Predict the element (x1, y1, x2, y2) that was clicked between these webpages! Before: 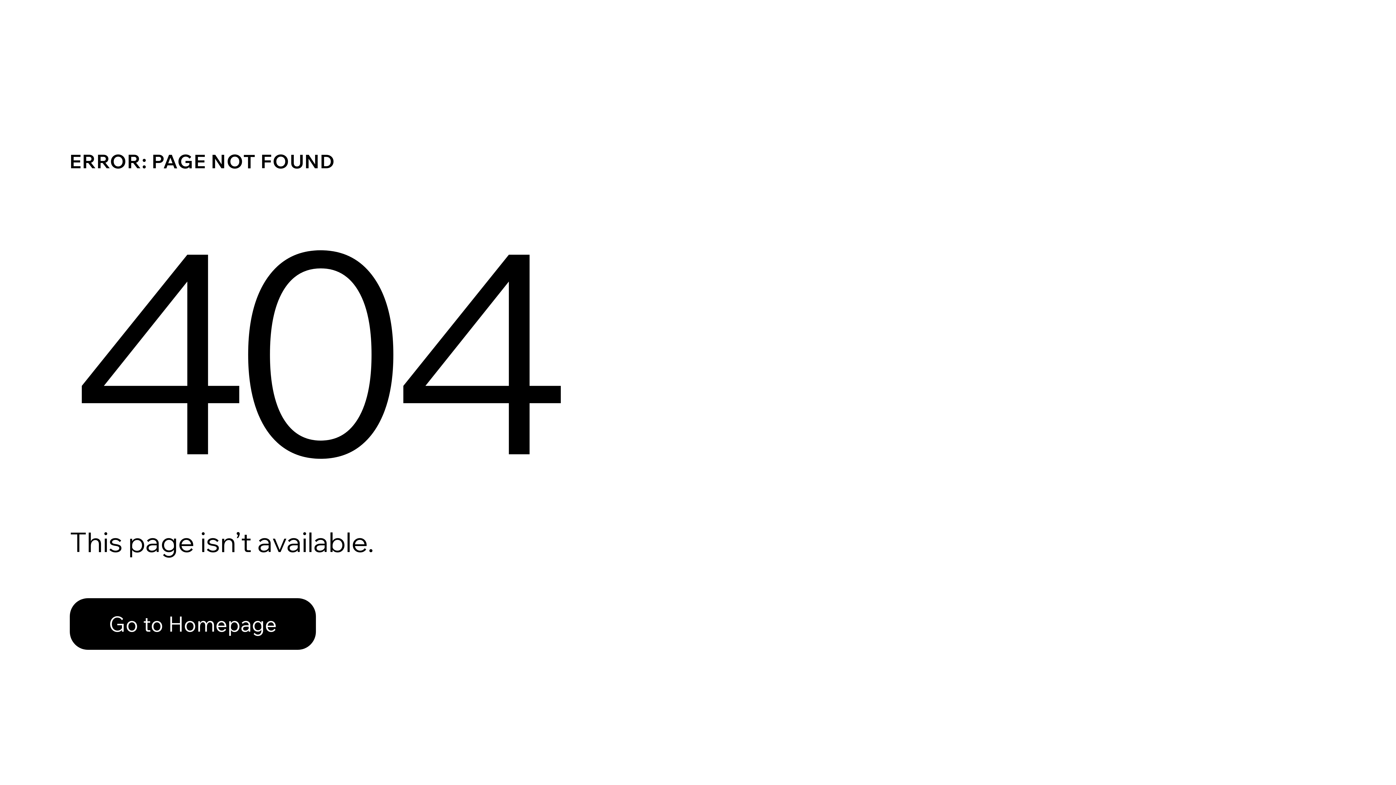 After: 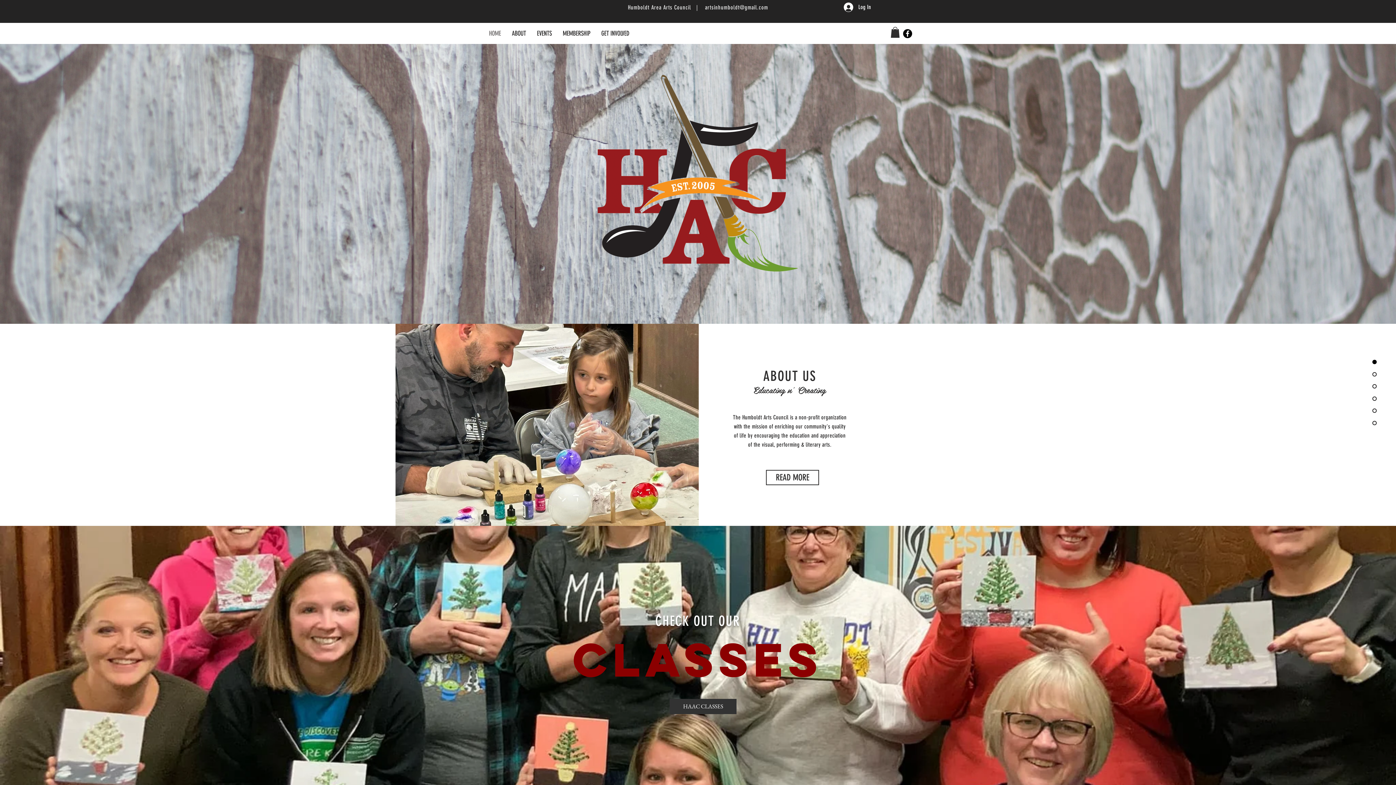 Action: label: Go to Homepage bbox: (69, 582, 768, 659)